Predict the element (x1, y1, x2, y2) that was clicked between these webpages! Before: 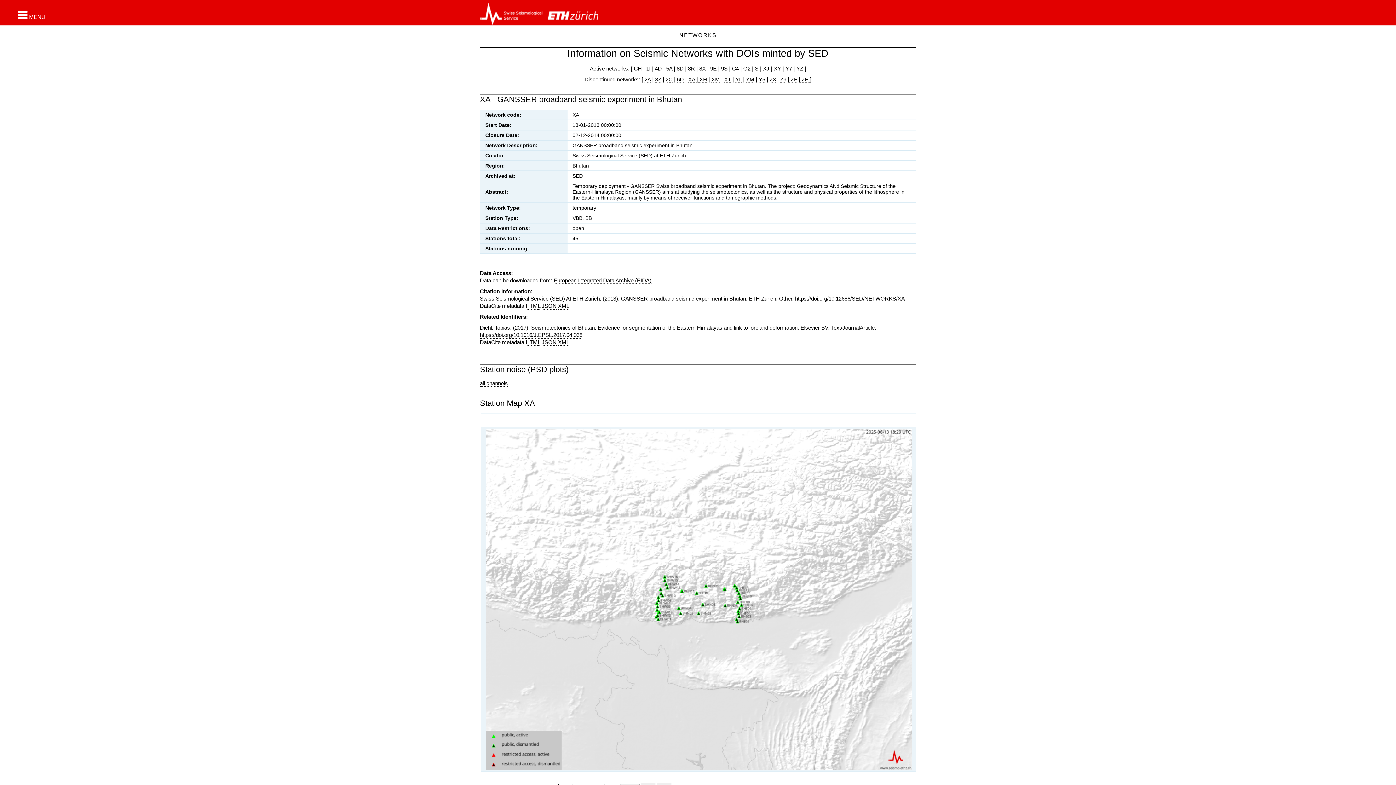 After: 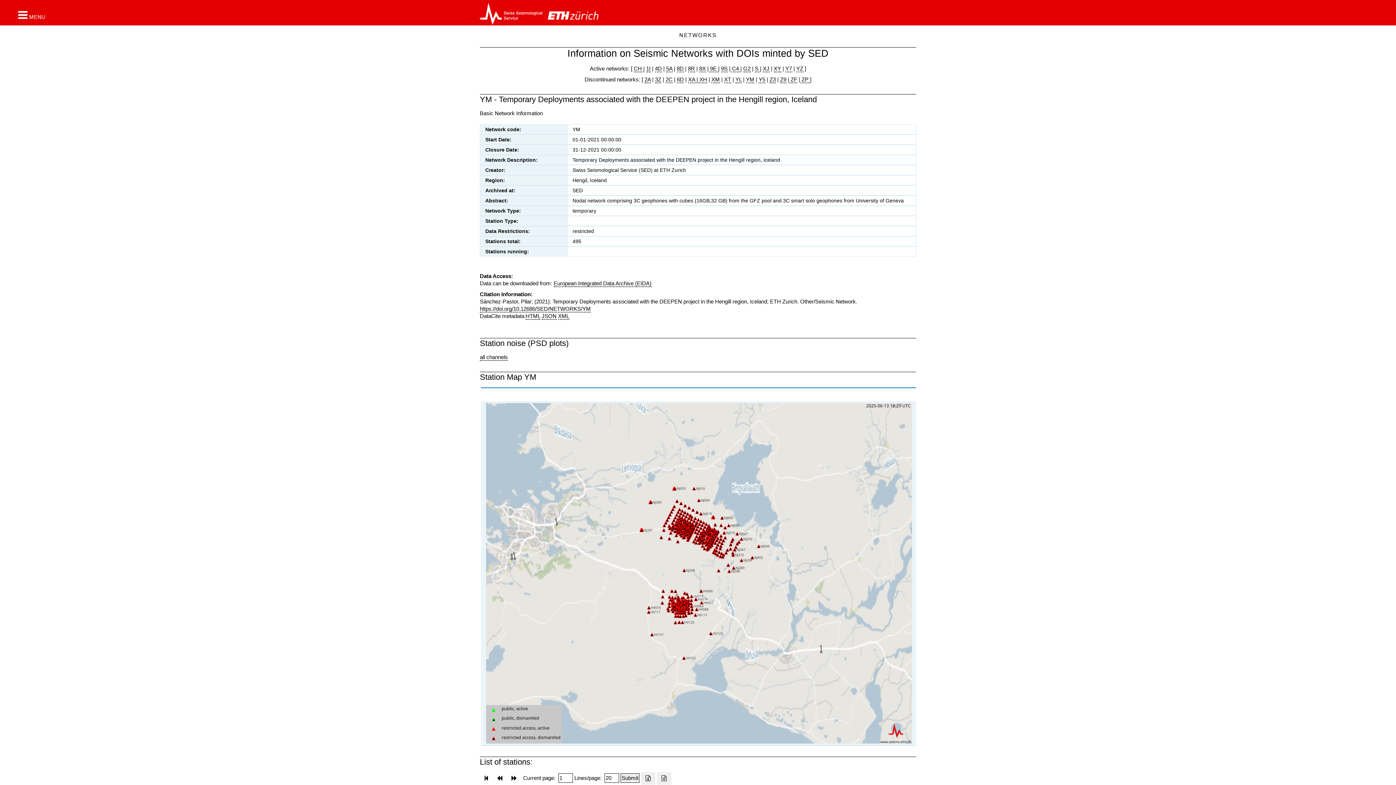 Action: bbox: (746, 76, 754, 83) label: YM